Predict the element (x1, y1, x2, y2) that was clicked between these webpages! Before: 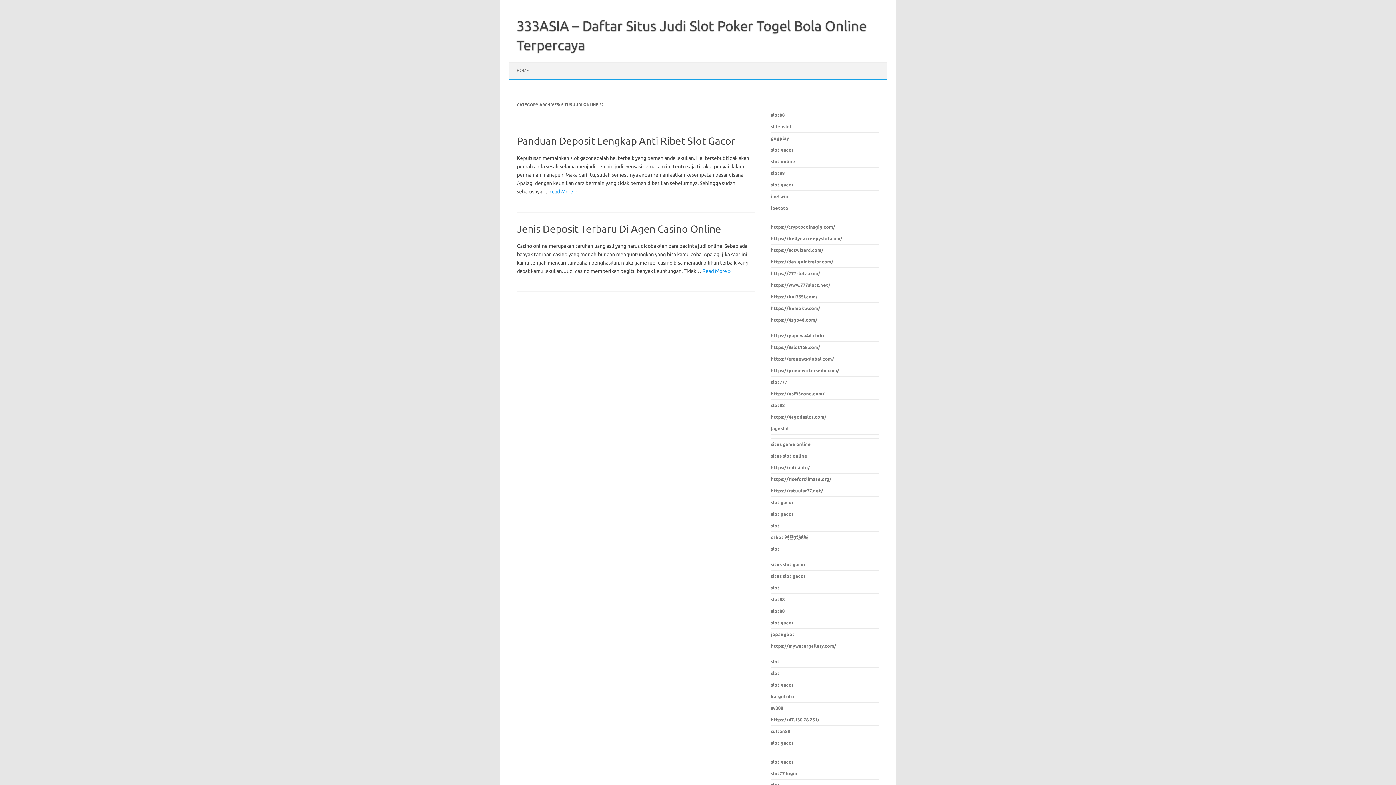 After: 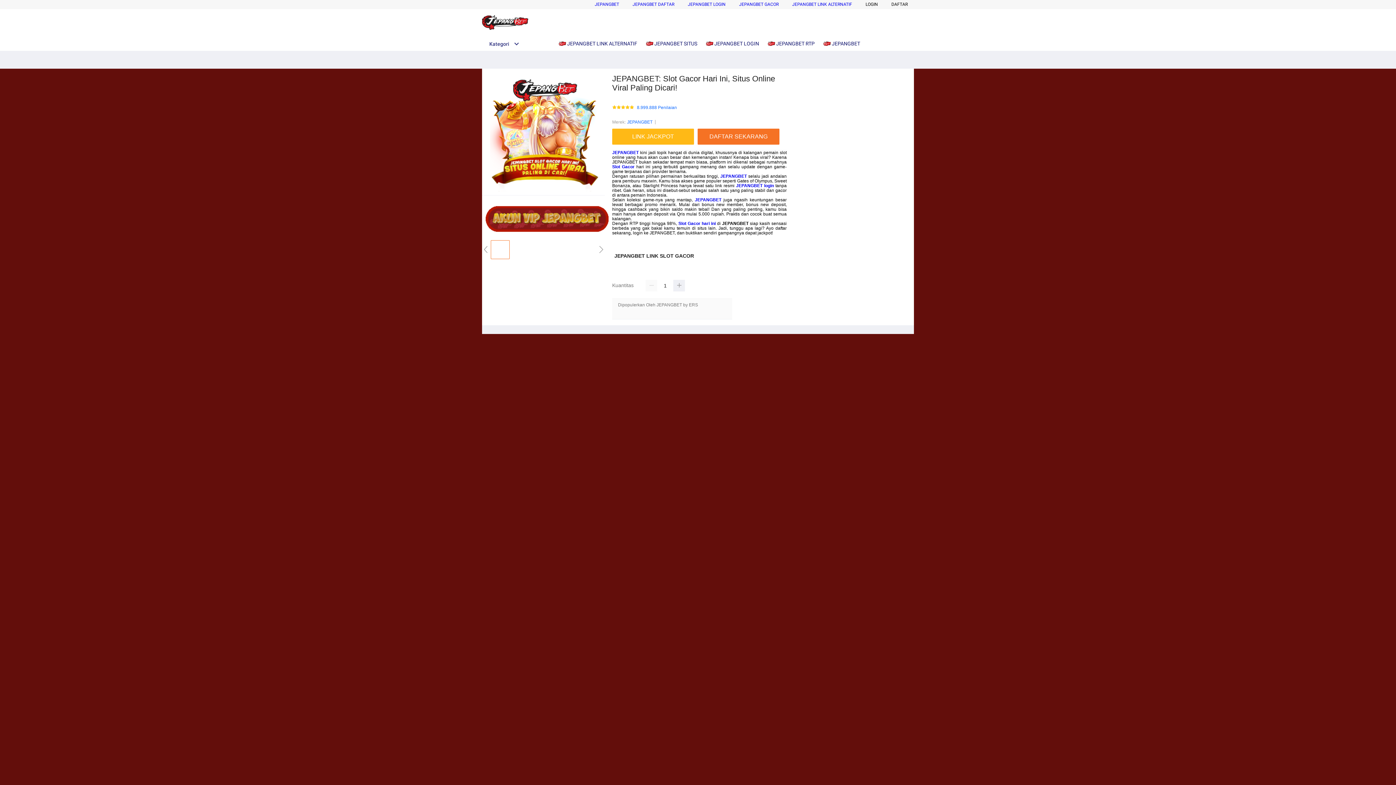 Action: label: https://mywatergallery.com/ bbox: (771, 643, 836, 648)